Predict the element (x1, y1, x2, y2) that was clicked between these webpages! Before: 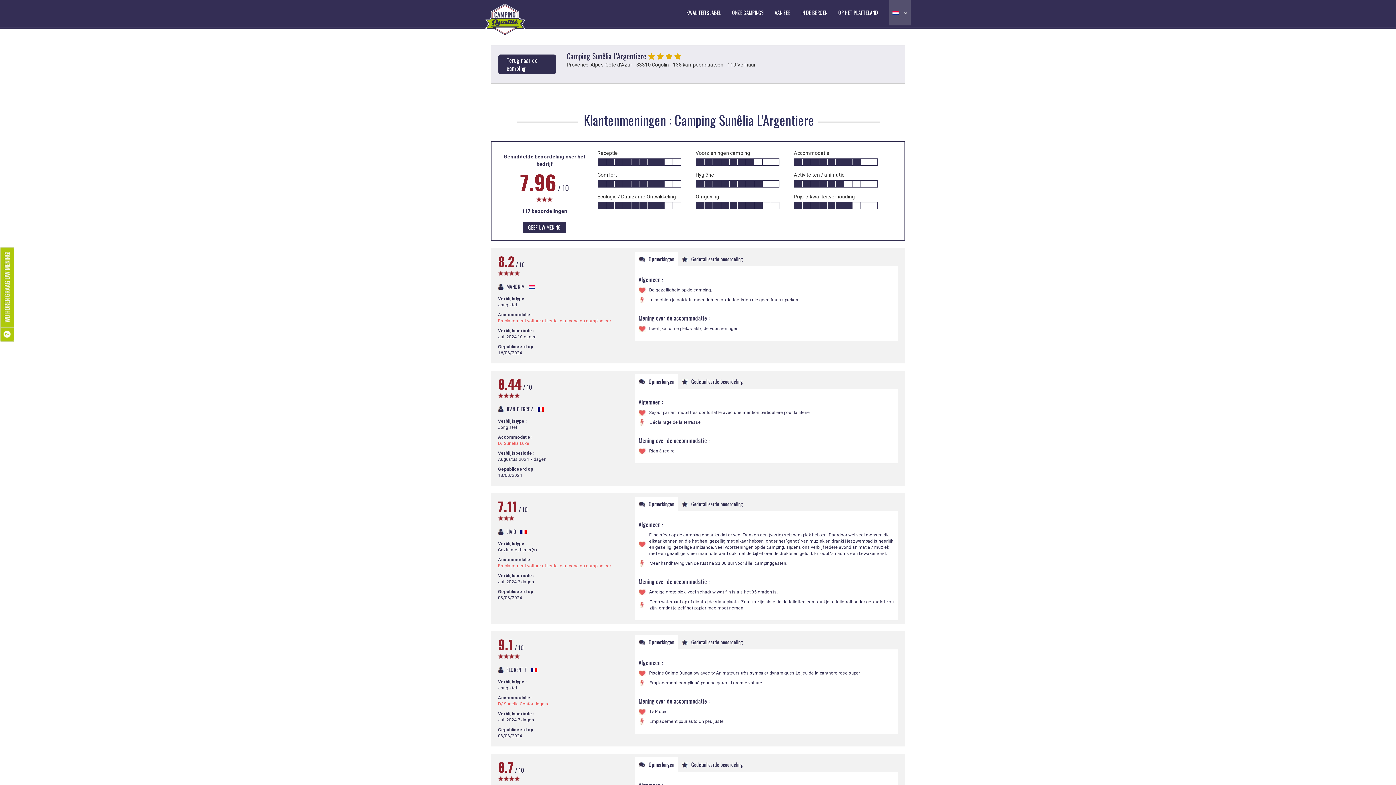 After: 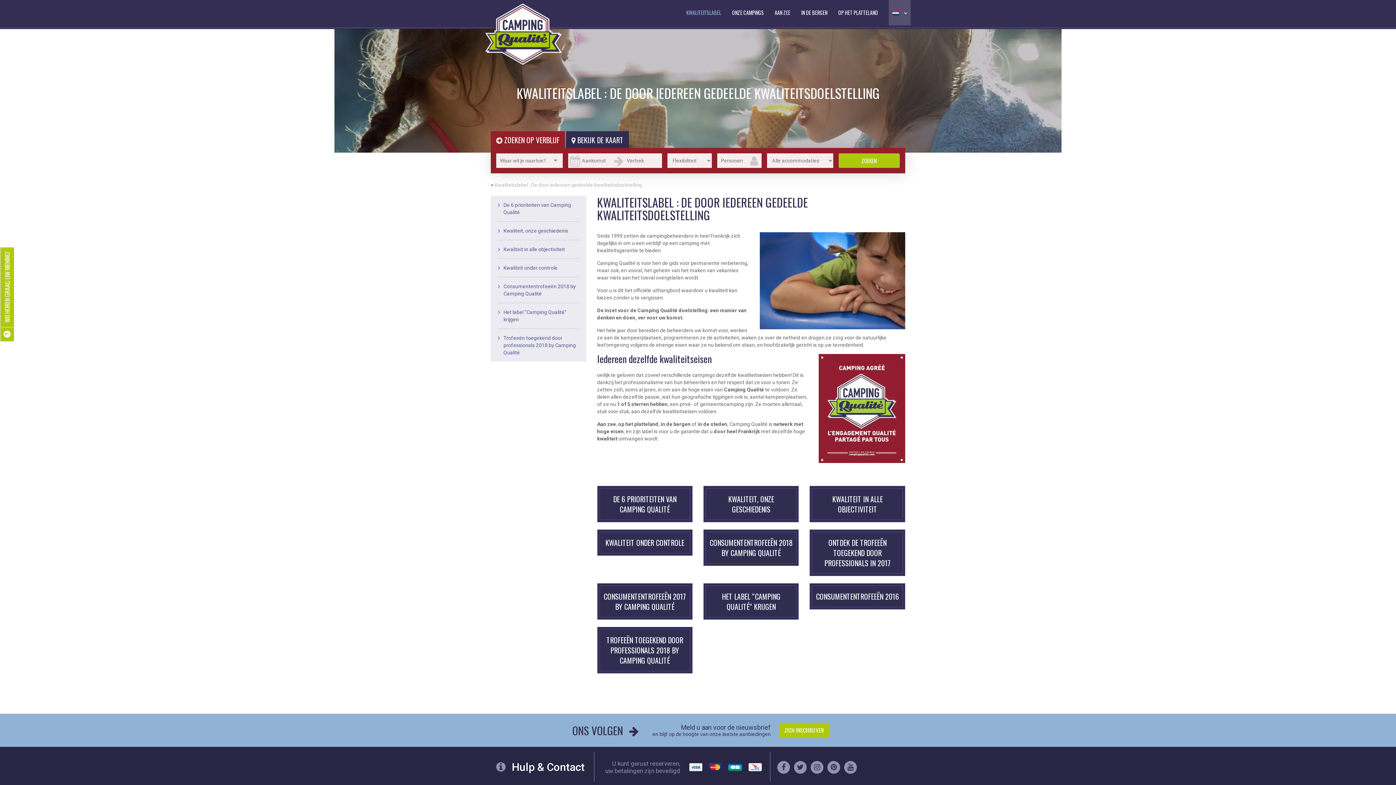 Action: label: KWALITEITSLABEL bbox: (686, 0, 721, 25)